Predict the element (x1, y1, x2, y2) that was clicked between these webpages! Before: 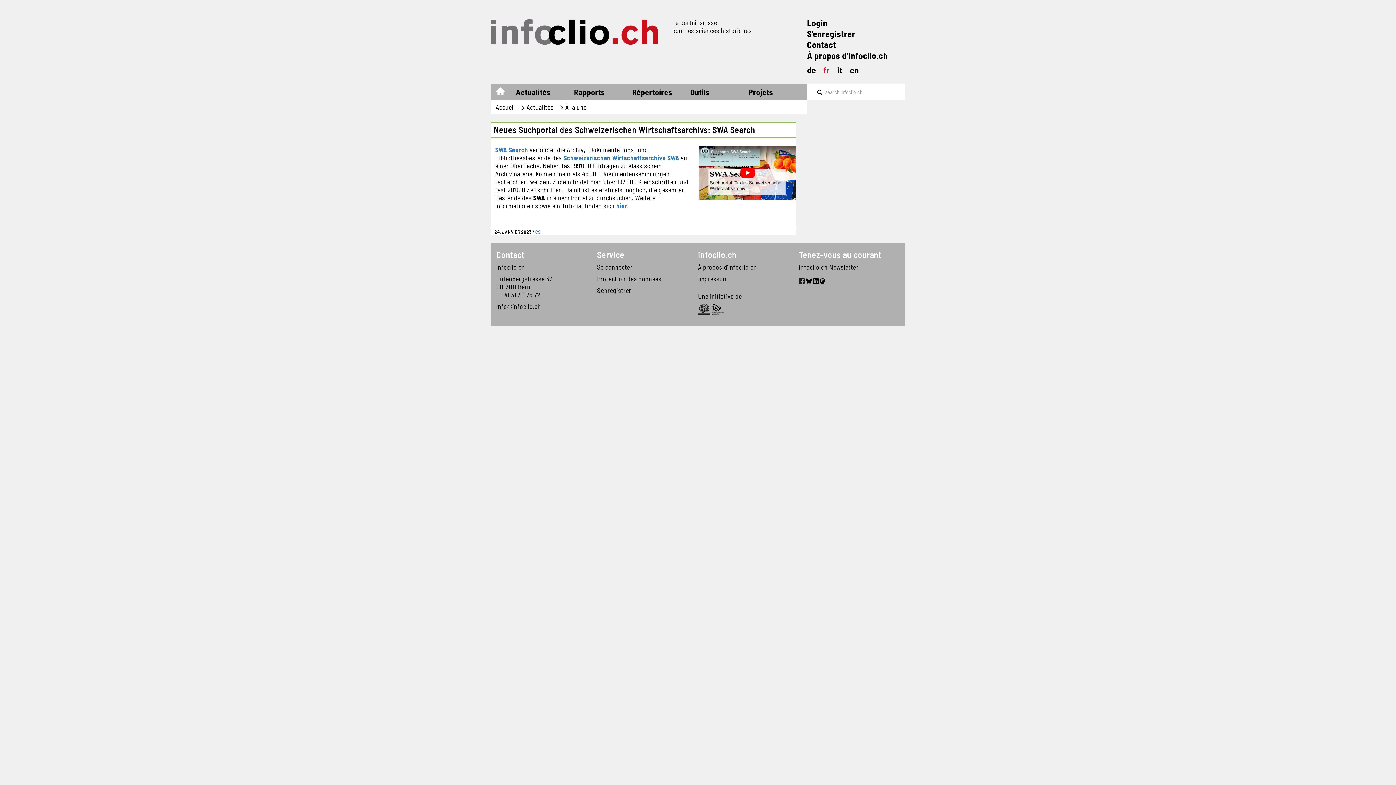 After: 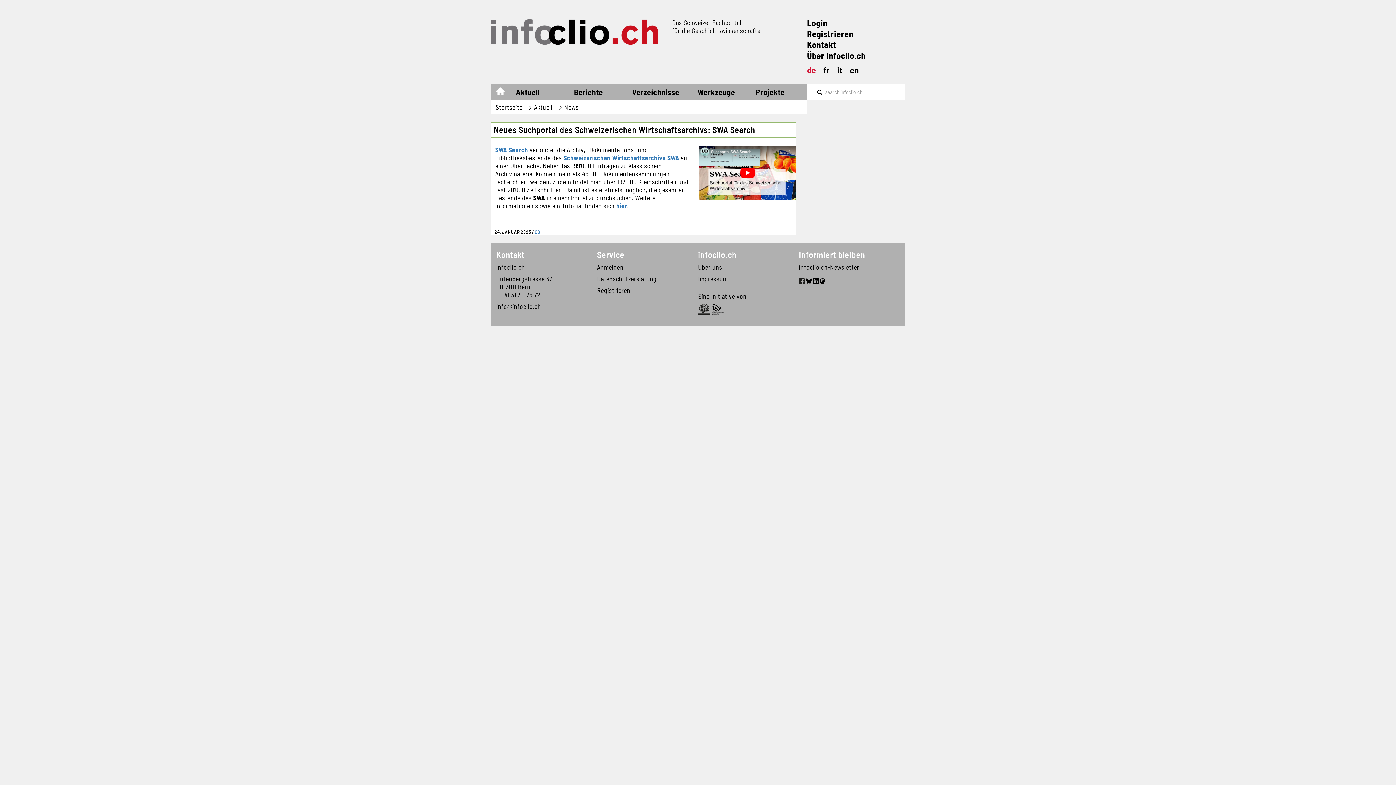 Action: bbox: (807, 64, 816, 75) label: de